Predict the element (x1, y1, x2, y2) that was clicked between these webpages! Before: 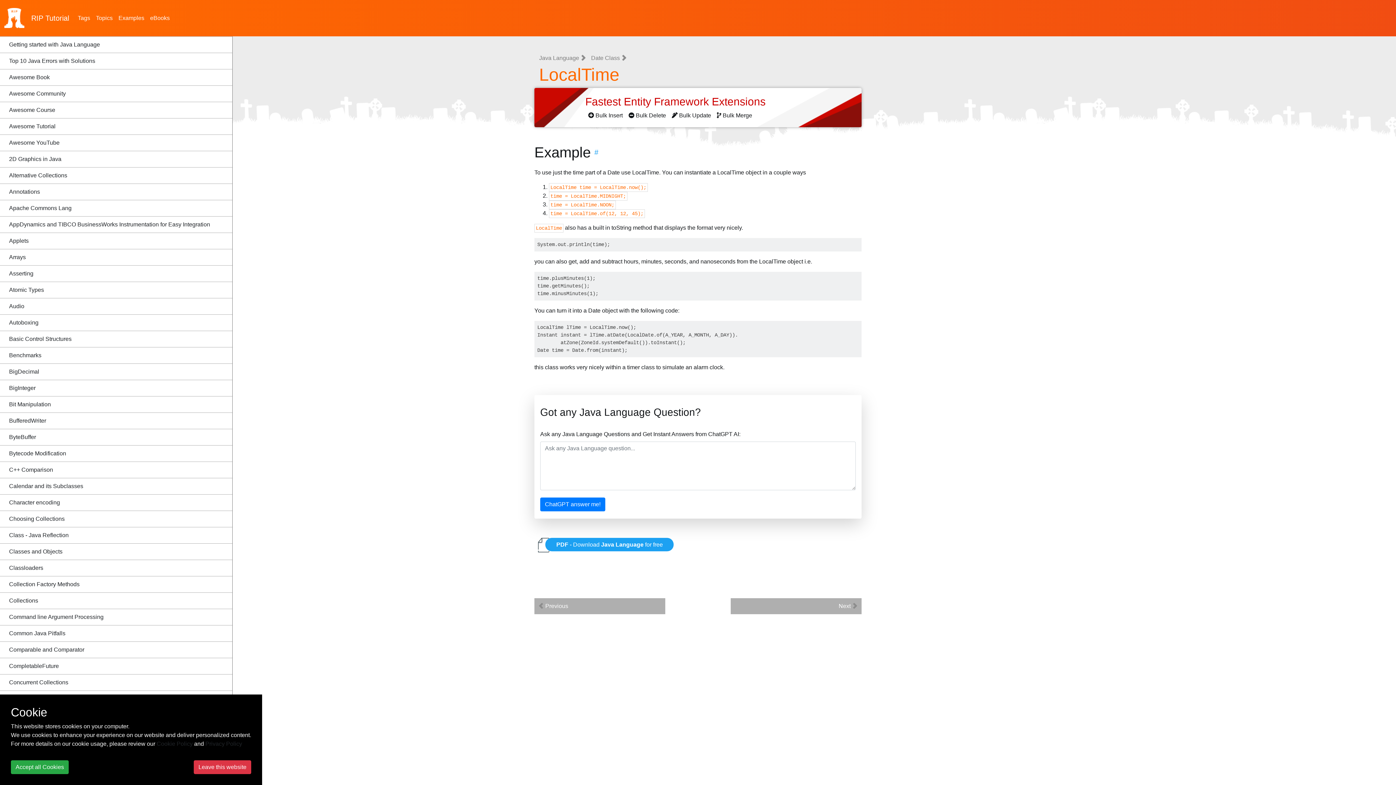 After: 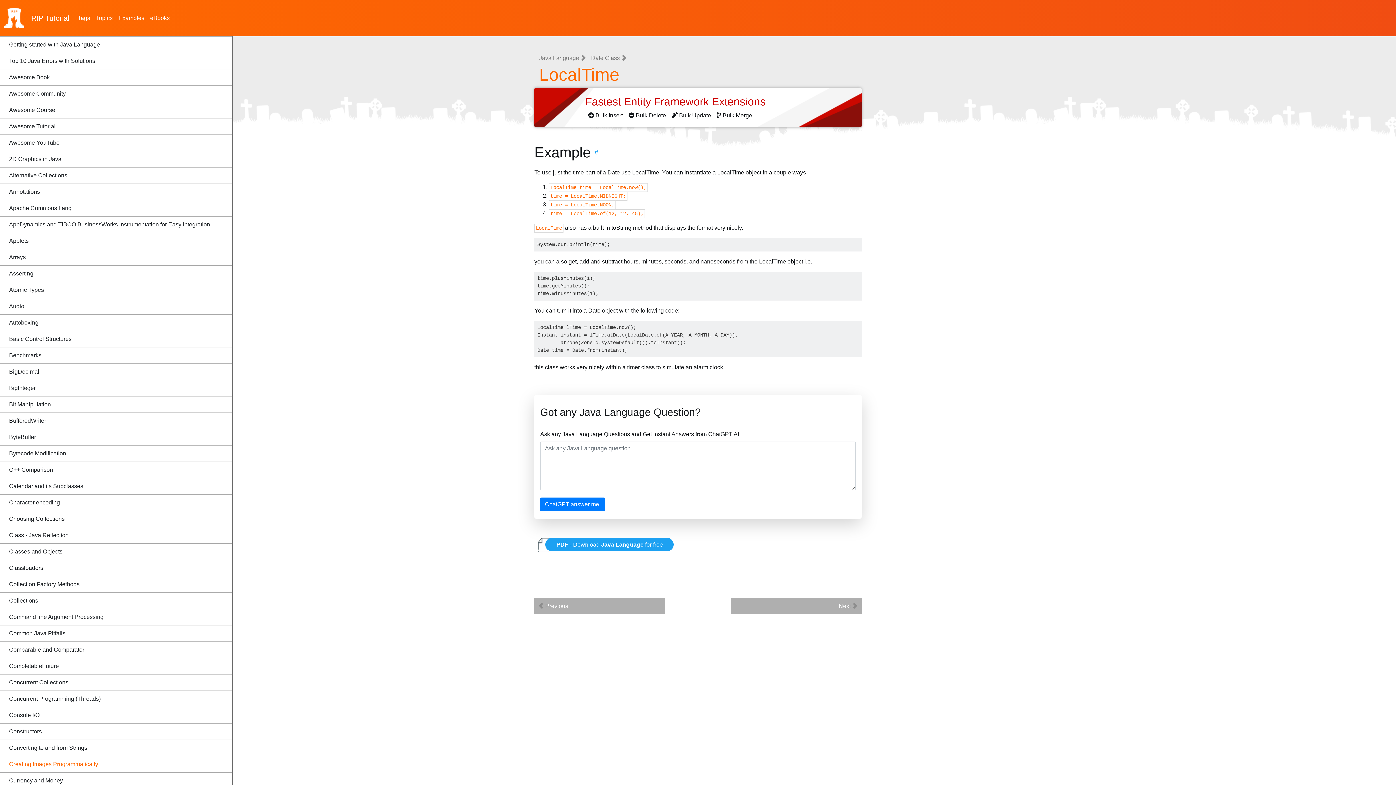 Action: label: Accept all Cookies bbox: (10, 760, 68, 774)